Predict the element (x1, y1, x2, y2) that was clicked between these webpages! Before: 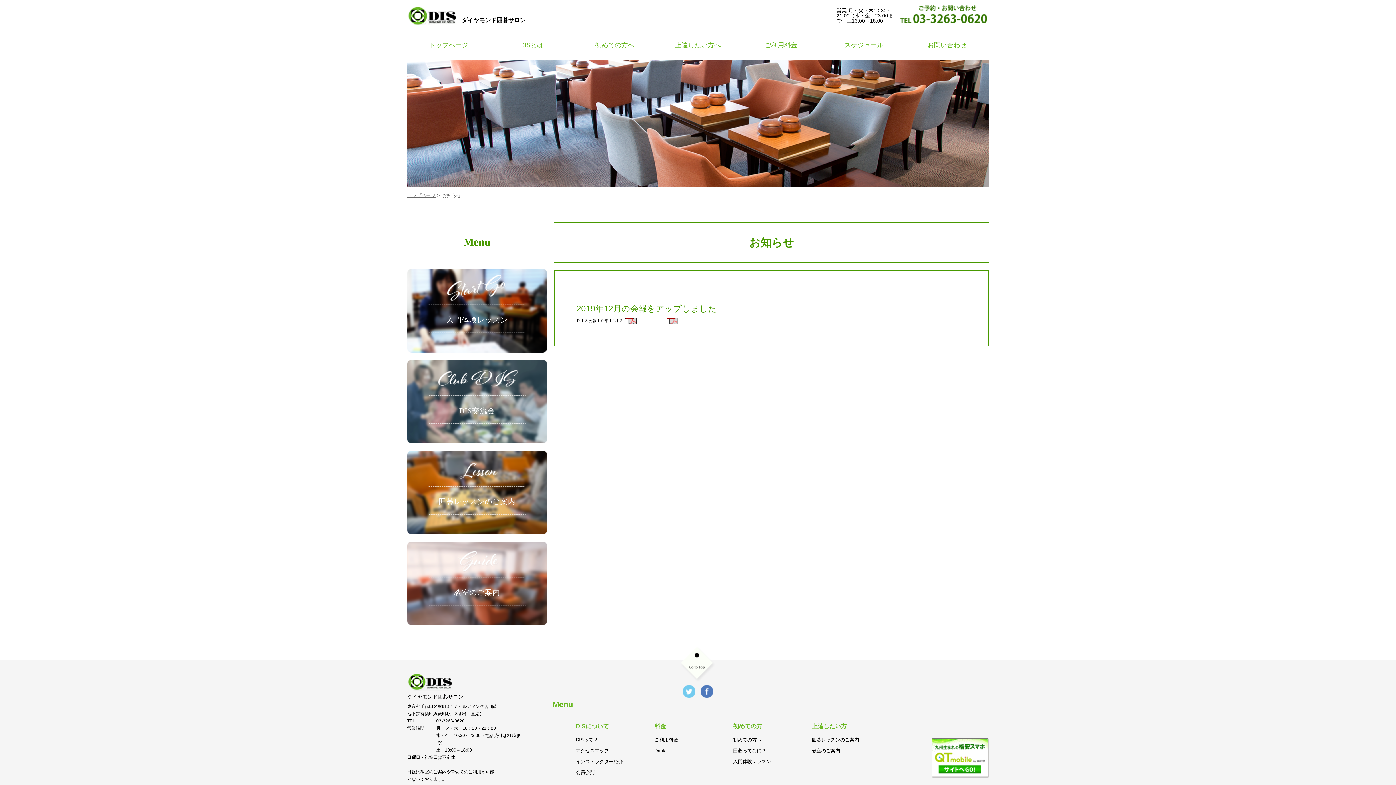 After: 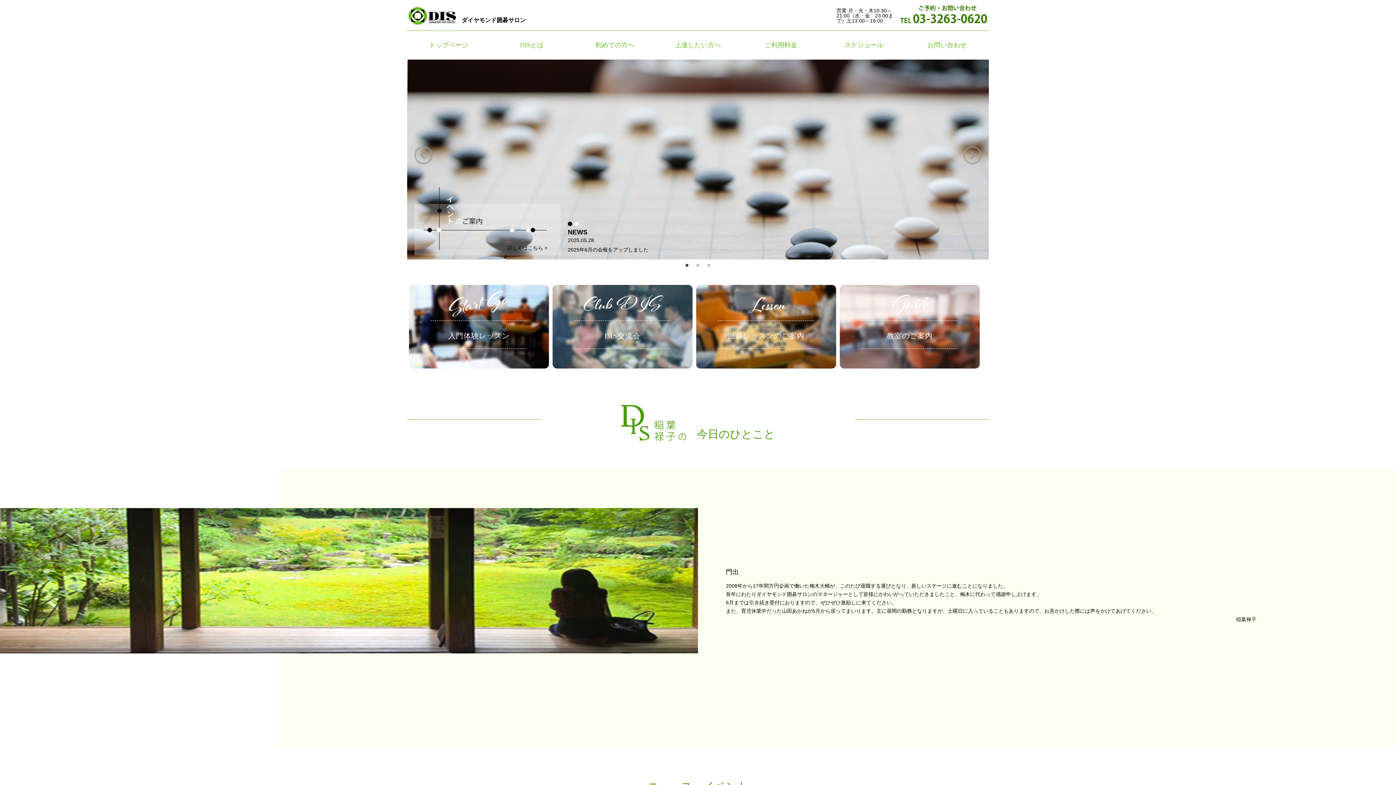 Action: bbox: (407, 672, 454, 691)